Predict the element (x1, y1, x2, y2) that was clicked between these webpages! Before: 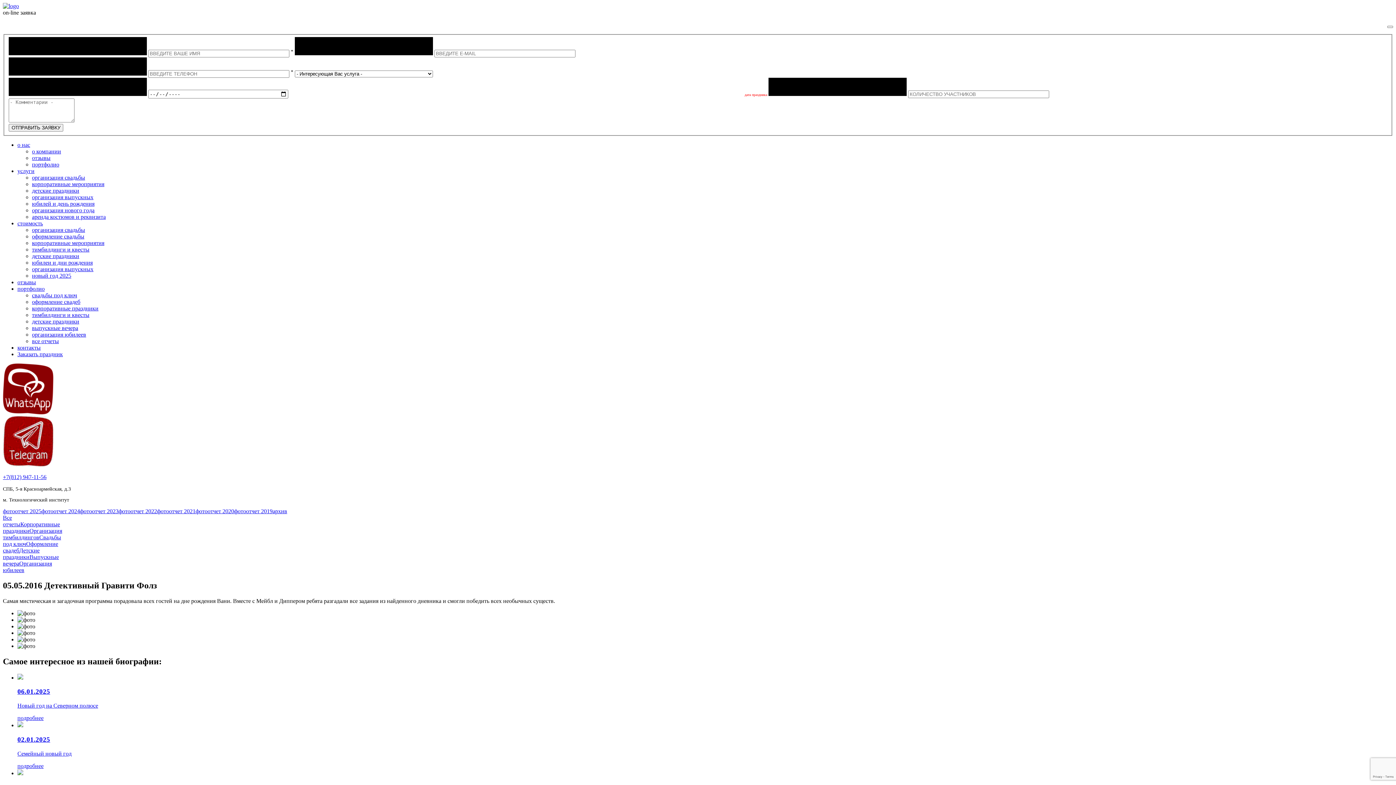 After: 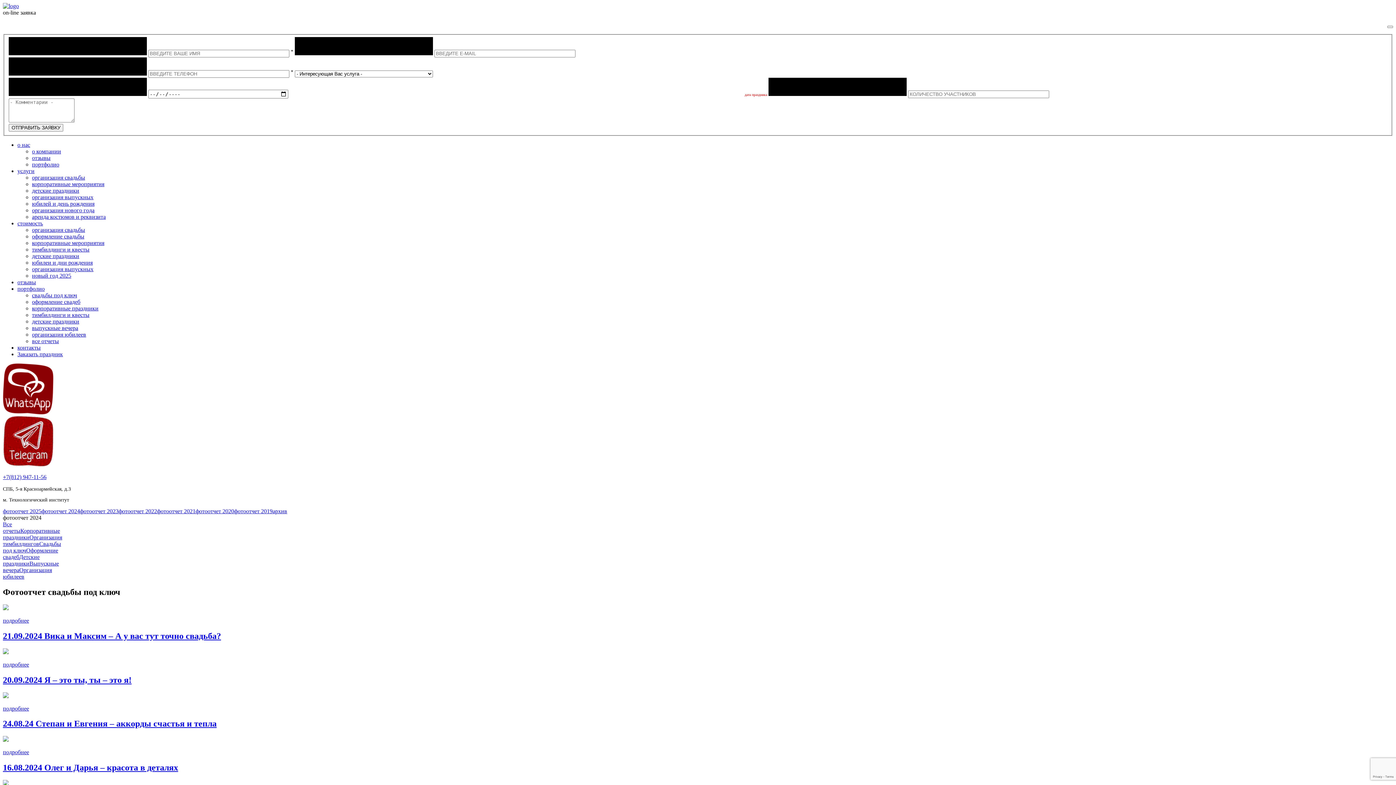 Action: label: свадьбы под ключ bbox: (32, 292, 77, 298)